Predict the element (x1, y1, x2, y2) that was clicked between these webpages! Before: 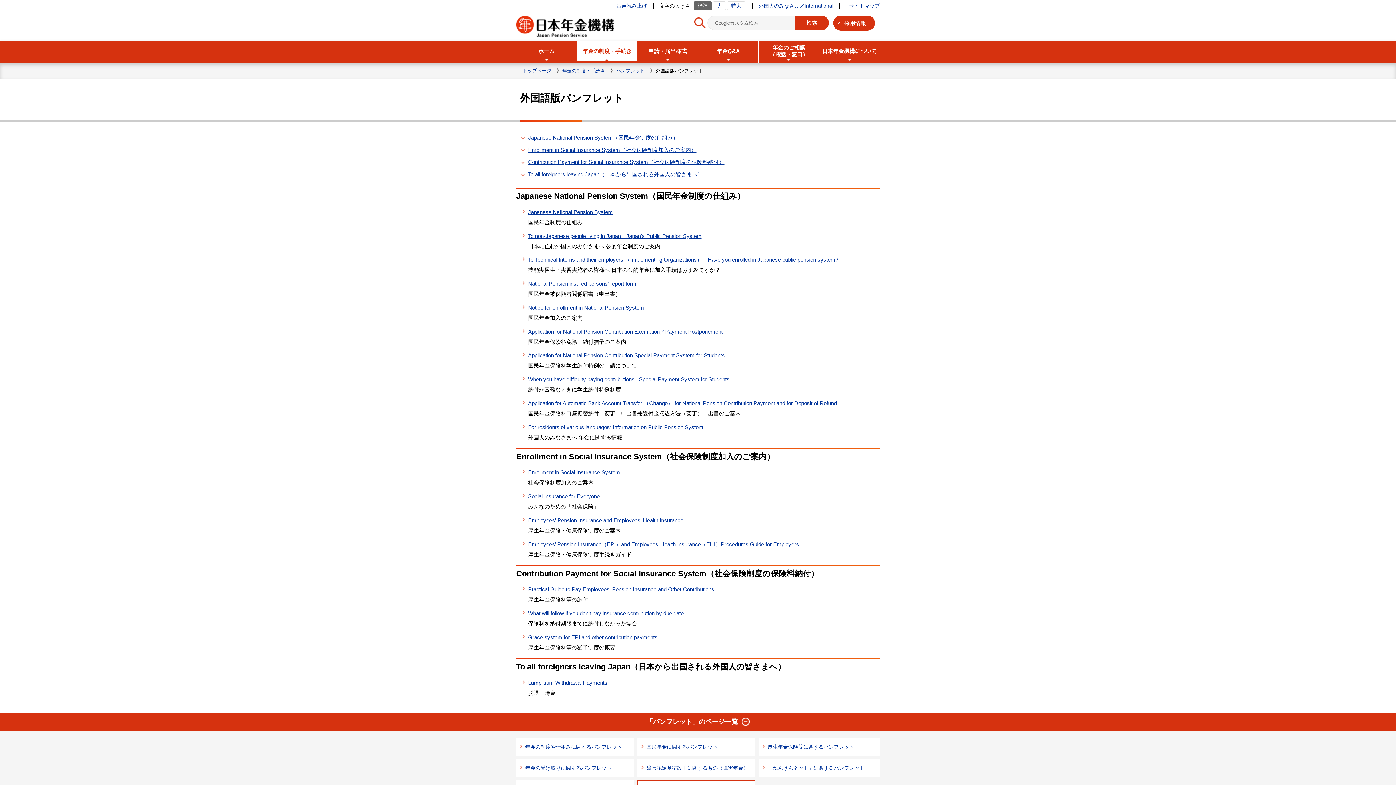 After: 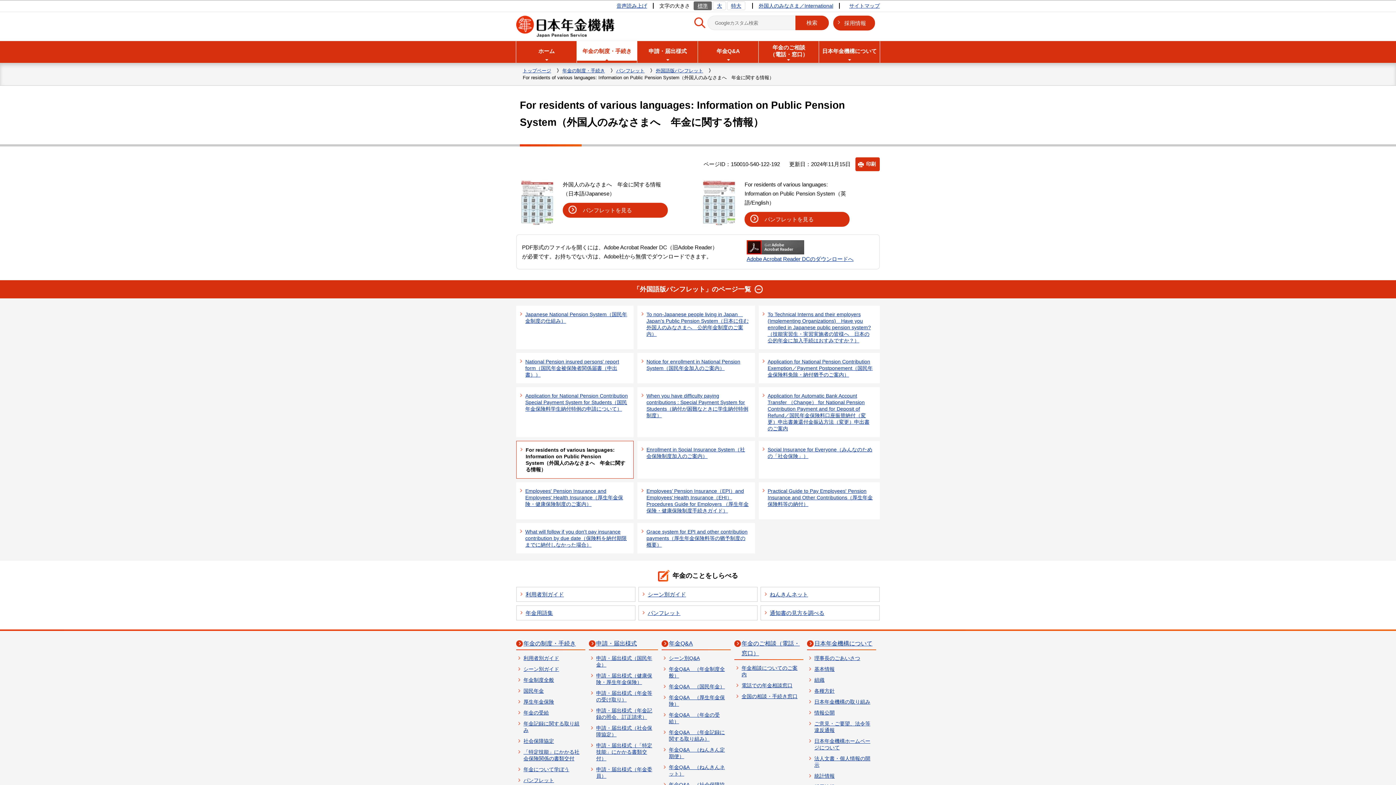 Action: label: For residents of various languages: Information on Public Pension System bbox: (521, 422, 703, 431)